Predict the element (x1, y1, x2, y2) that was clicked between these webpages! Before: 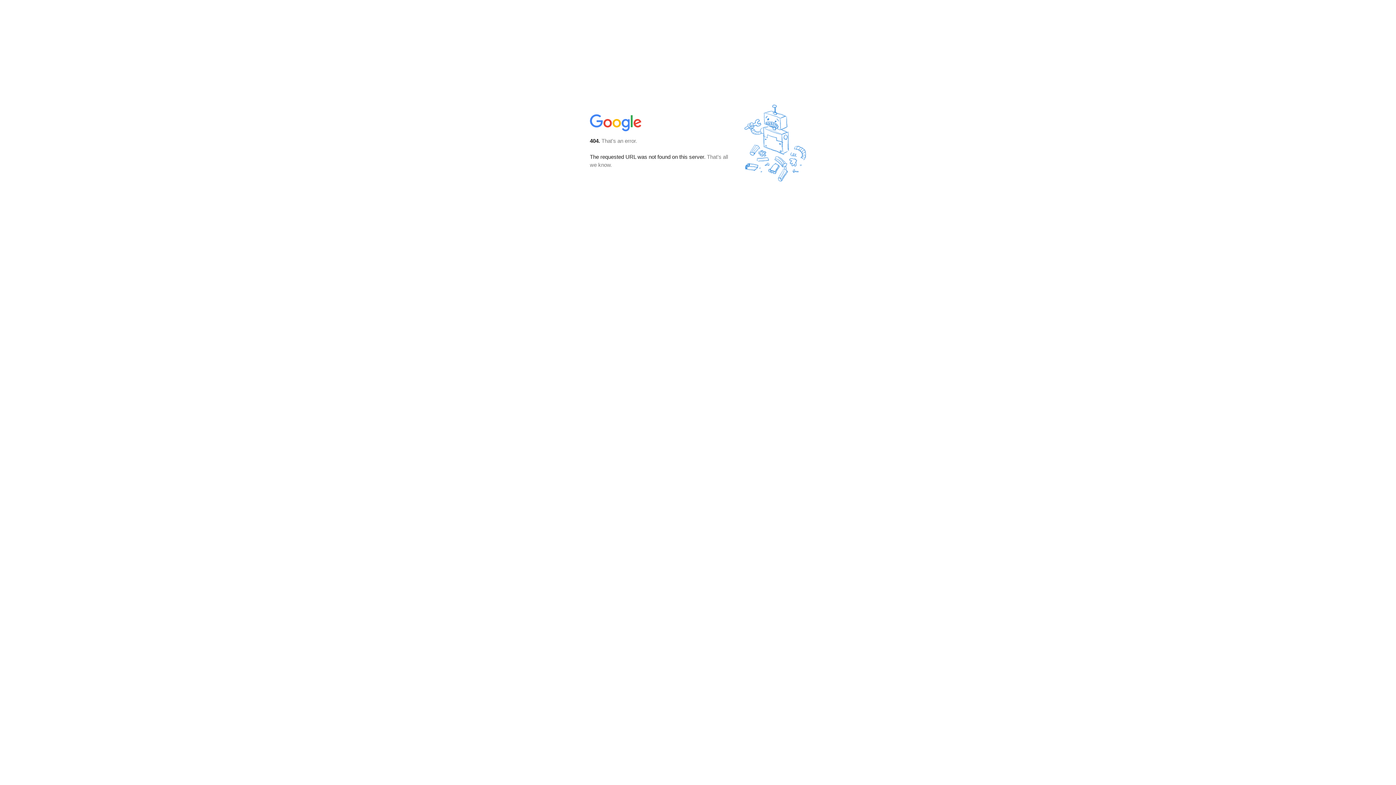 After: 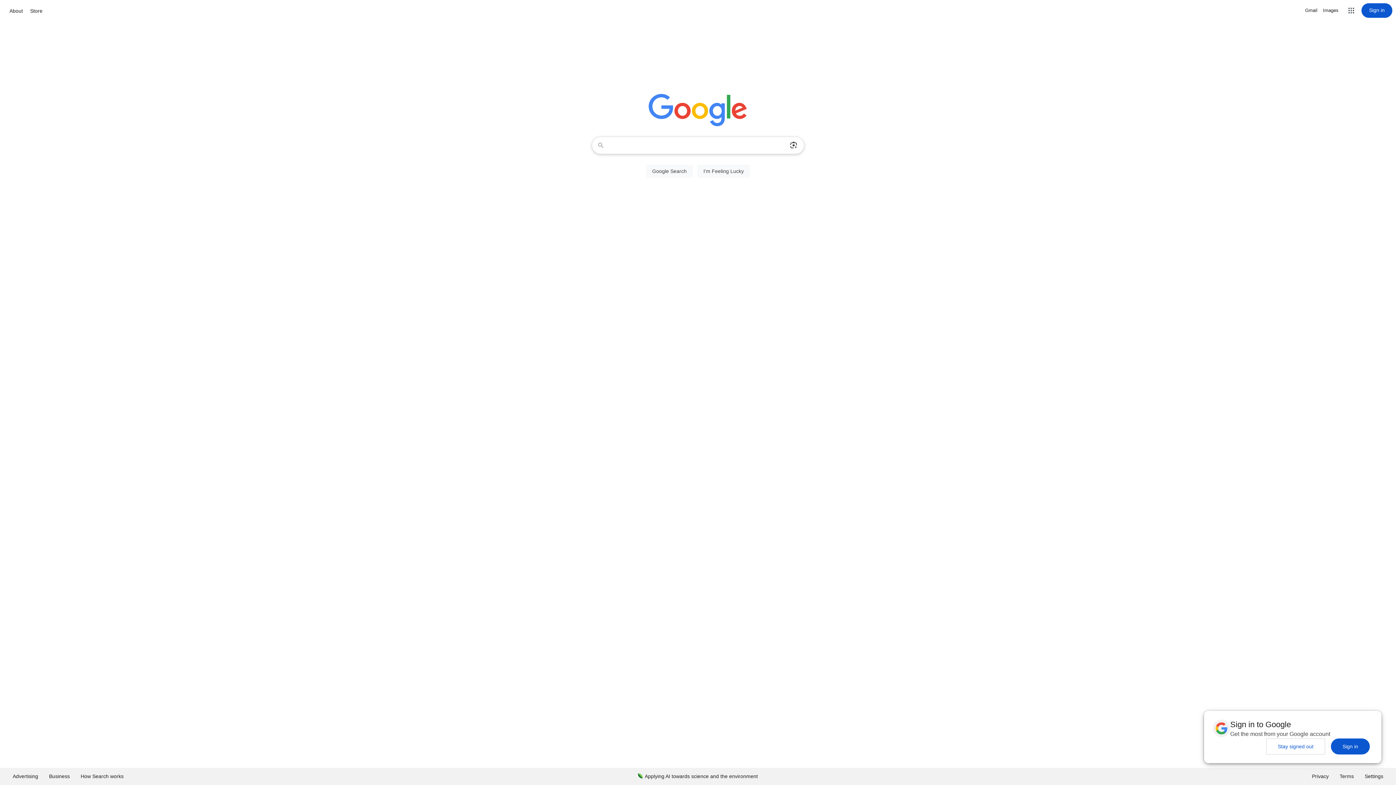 Action: bbox: (590, 127, 642, 134)